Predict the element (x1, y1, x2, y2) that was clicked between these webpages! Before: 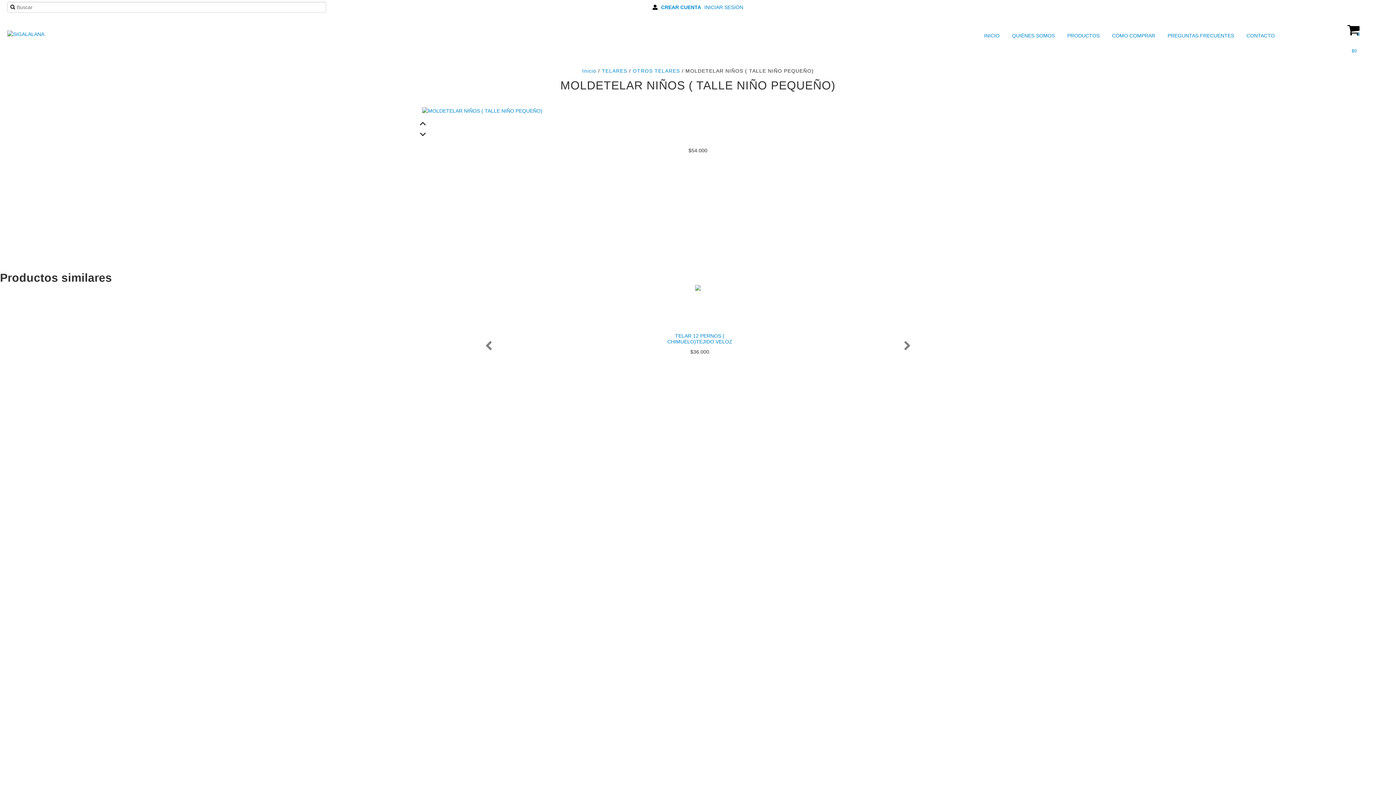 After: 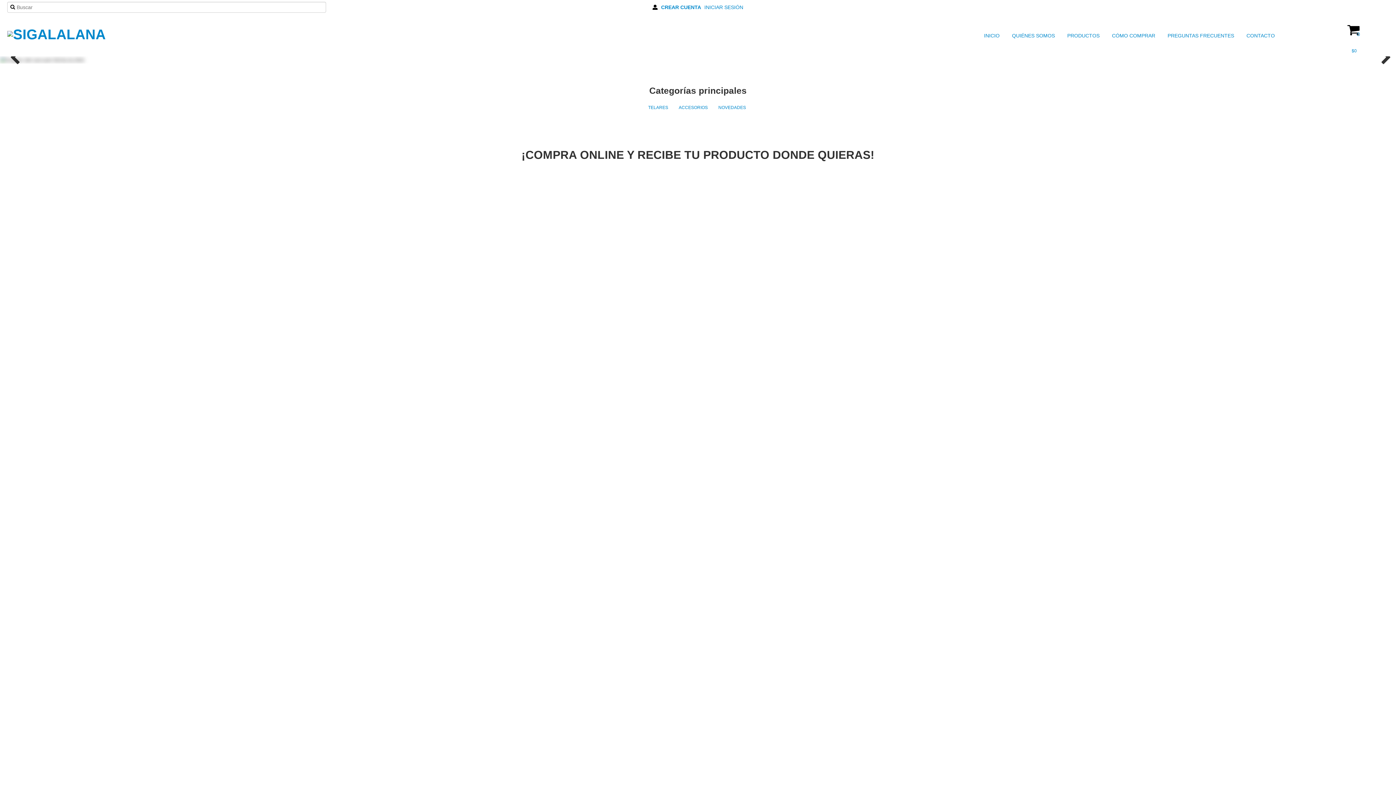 Action: bbox: (7, 30, 44, 36)